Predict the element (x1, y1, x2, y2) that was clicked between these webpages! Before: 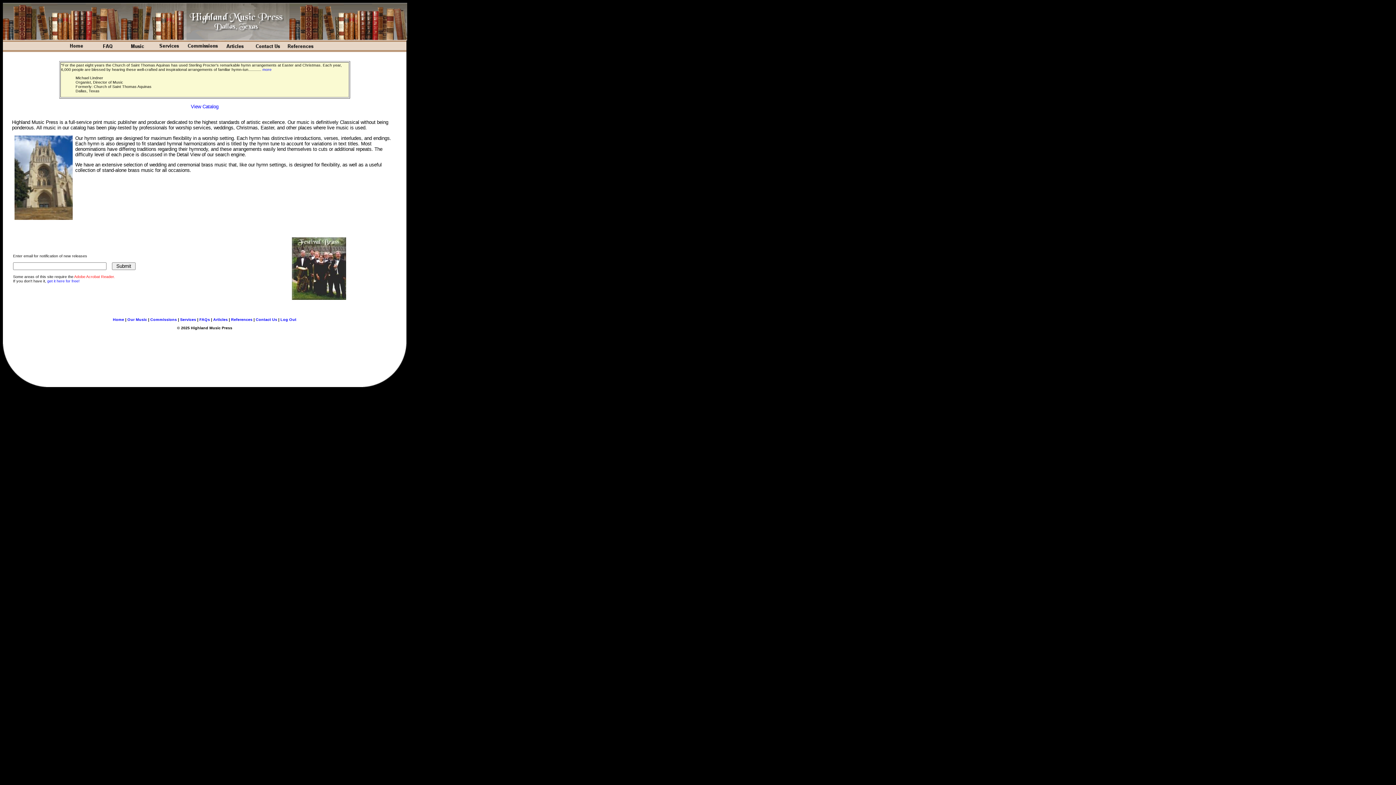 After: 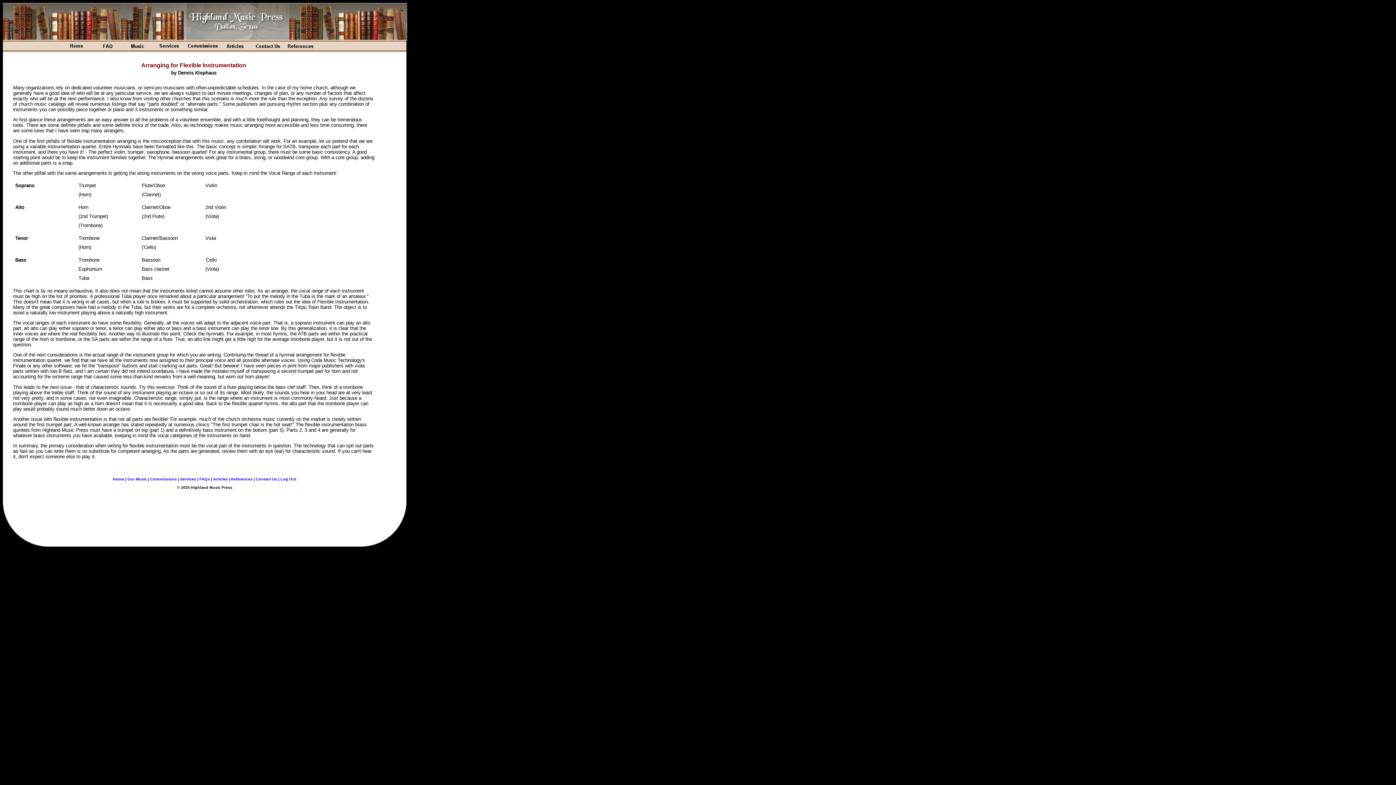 Action: bbox: (213, 317, 227, 321) label: Articles